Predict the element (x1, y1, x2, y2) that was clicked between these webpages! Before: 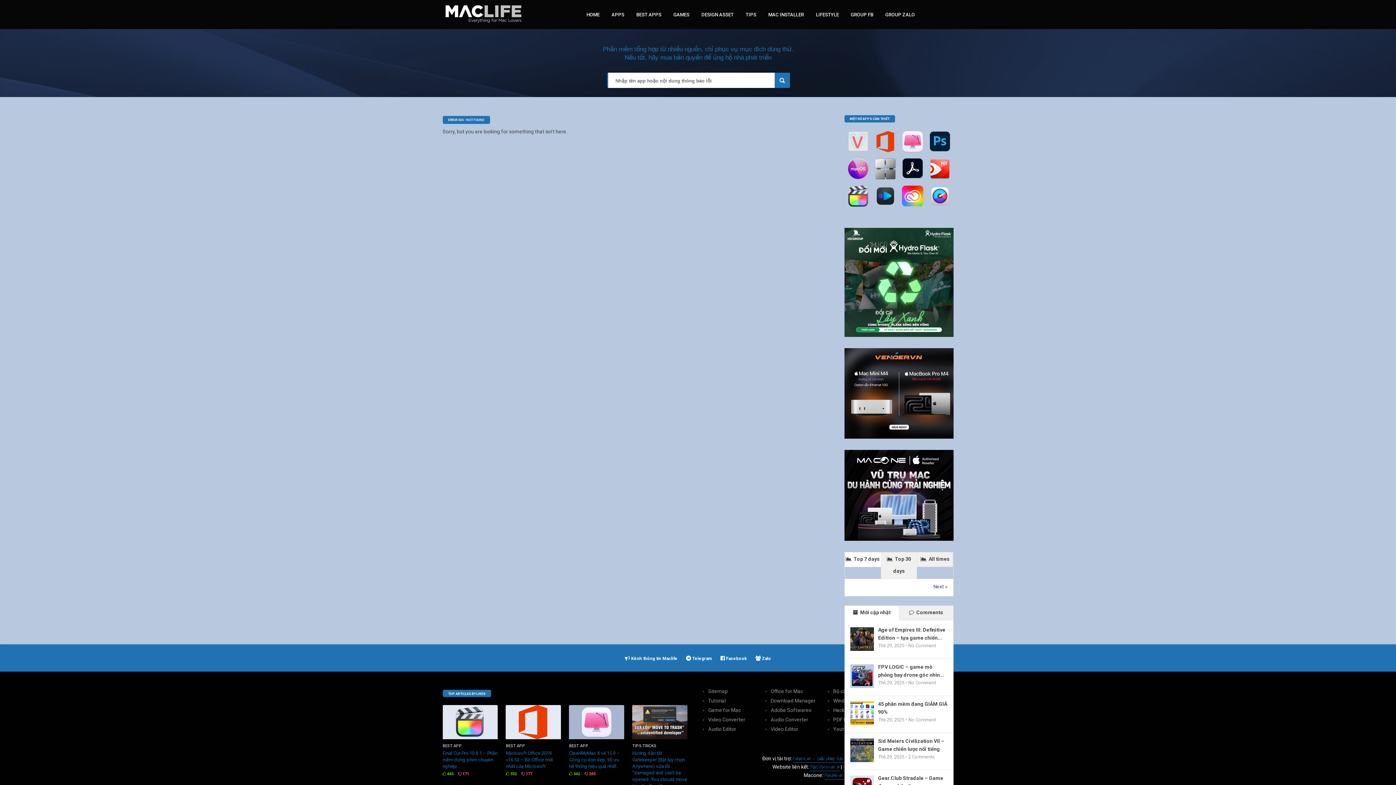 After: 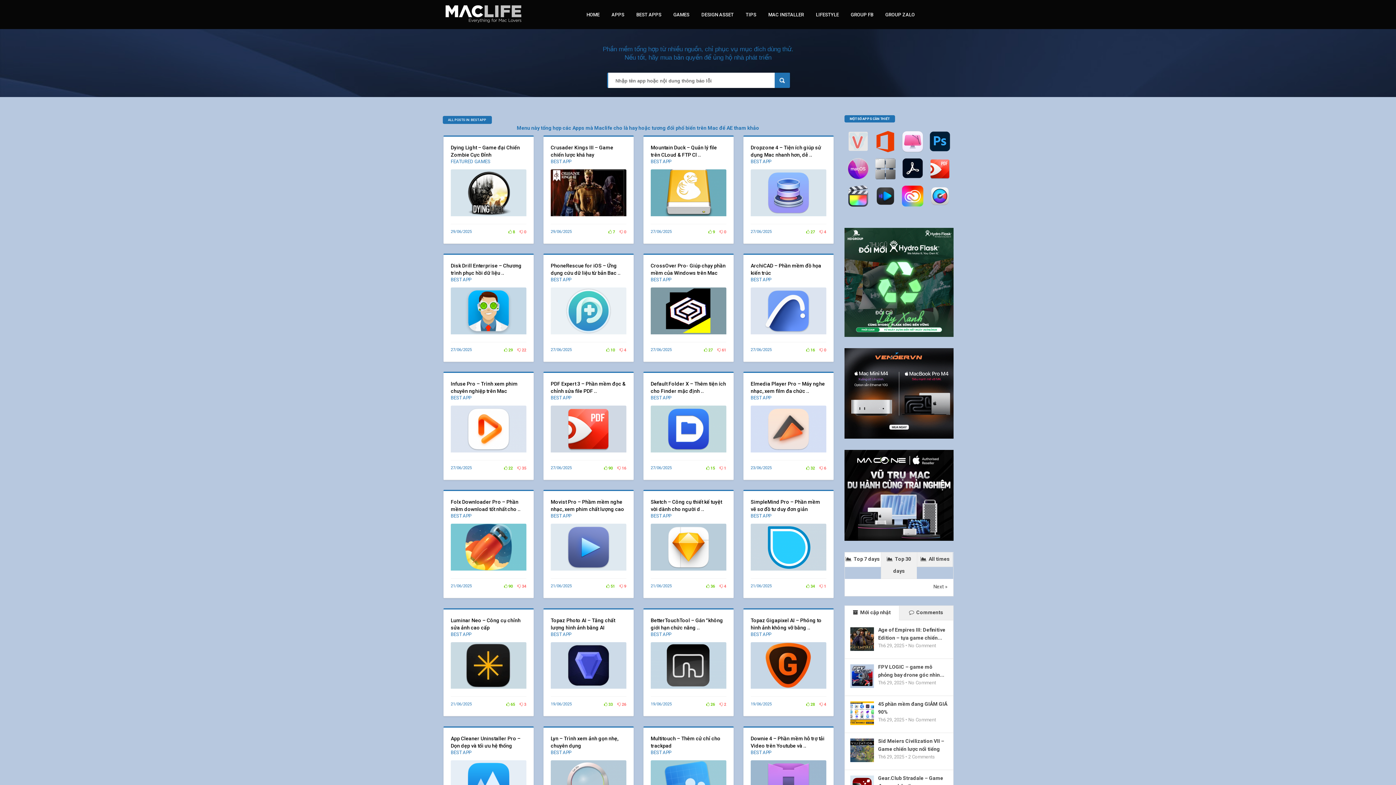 Action: bbox: (442, 744, 462, 748) label: BEST APP